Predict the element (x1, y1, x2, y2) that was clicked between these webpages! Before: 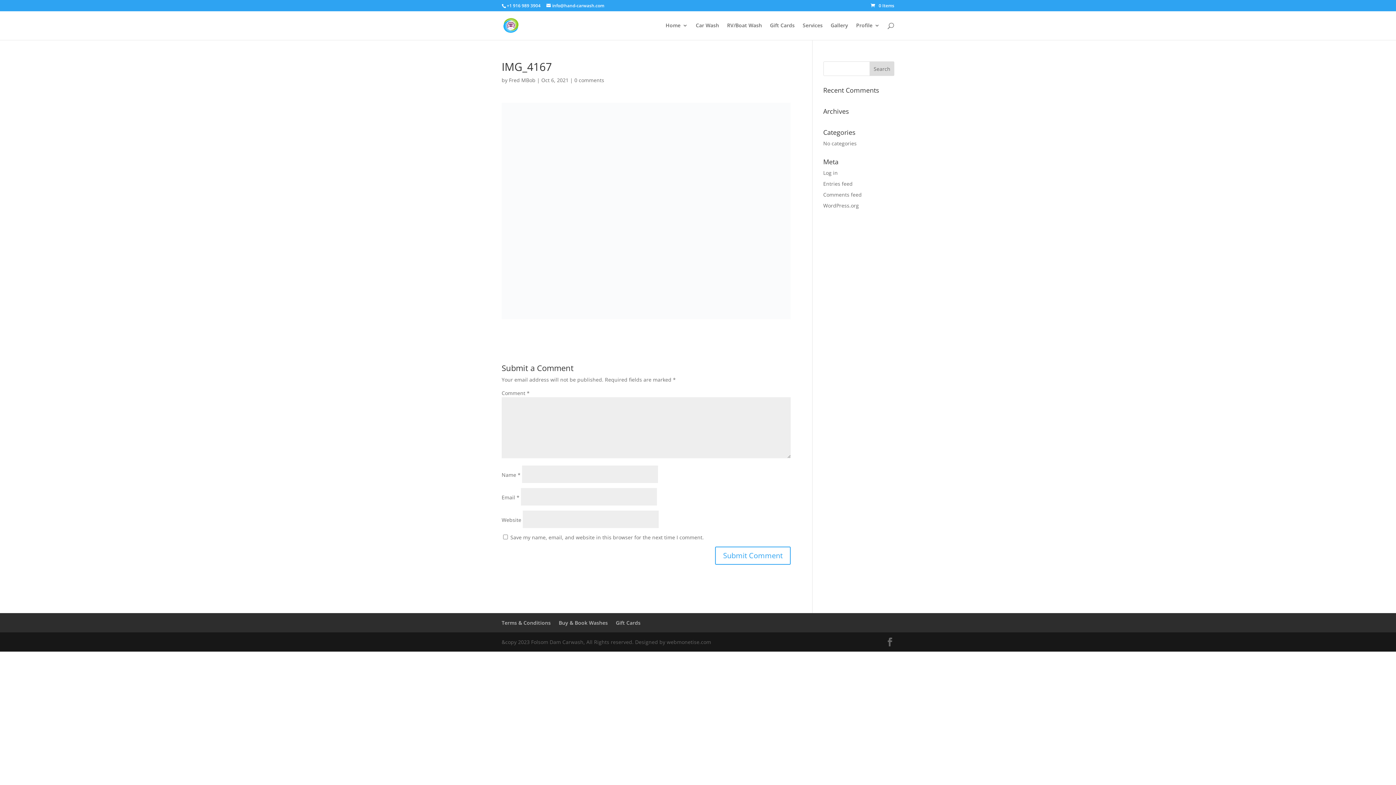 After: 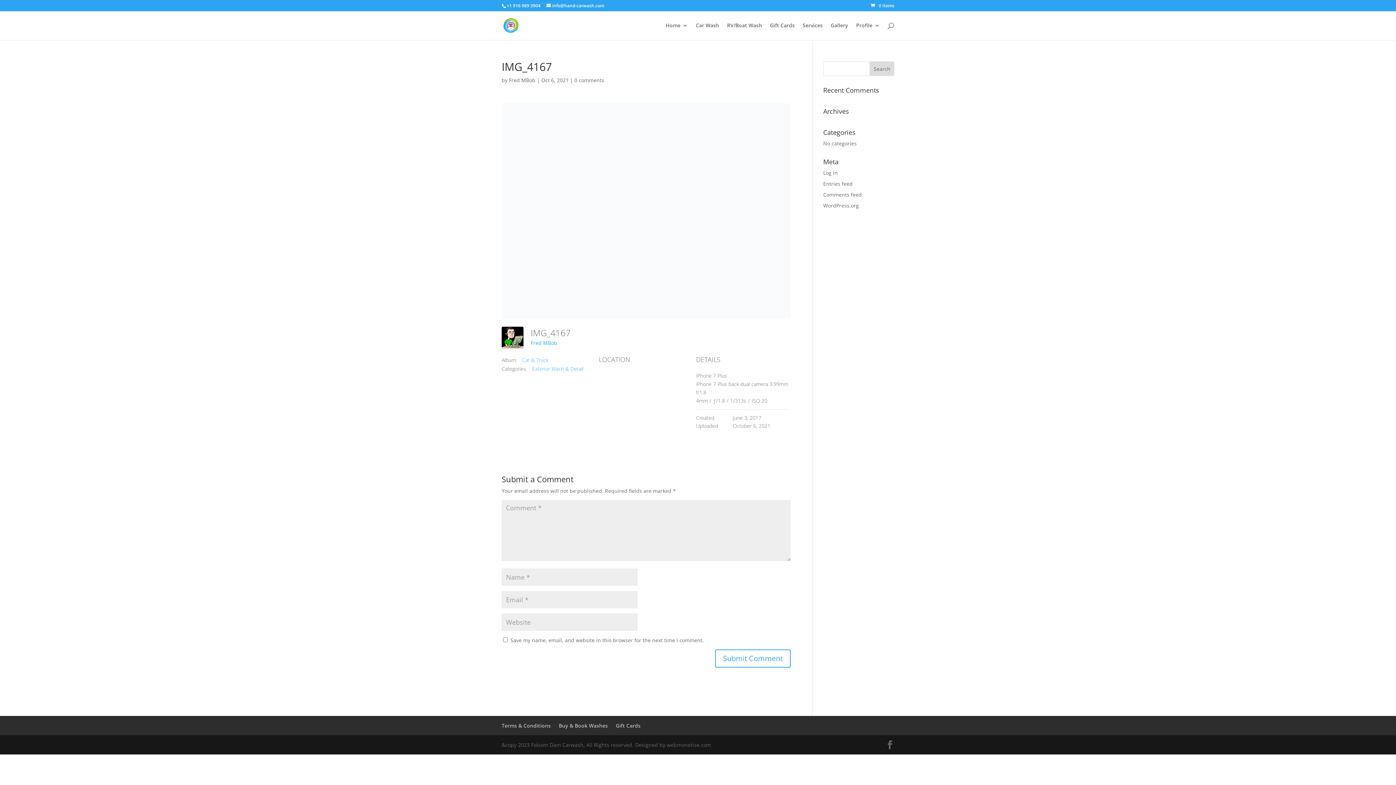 Action: bbox: (574, 76, 604, 83) label: 0 comments